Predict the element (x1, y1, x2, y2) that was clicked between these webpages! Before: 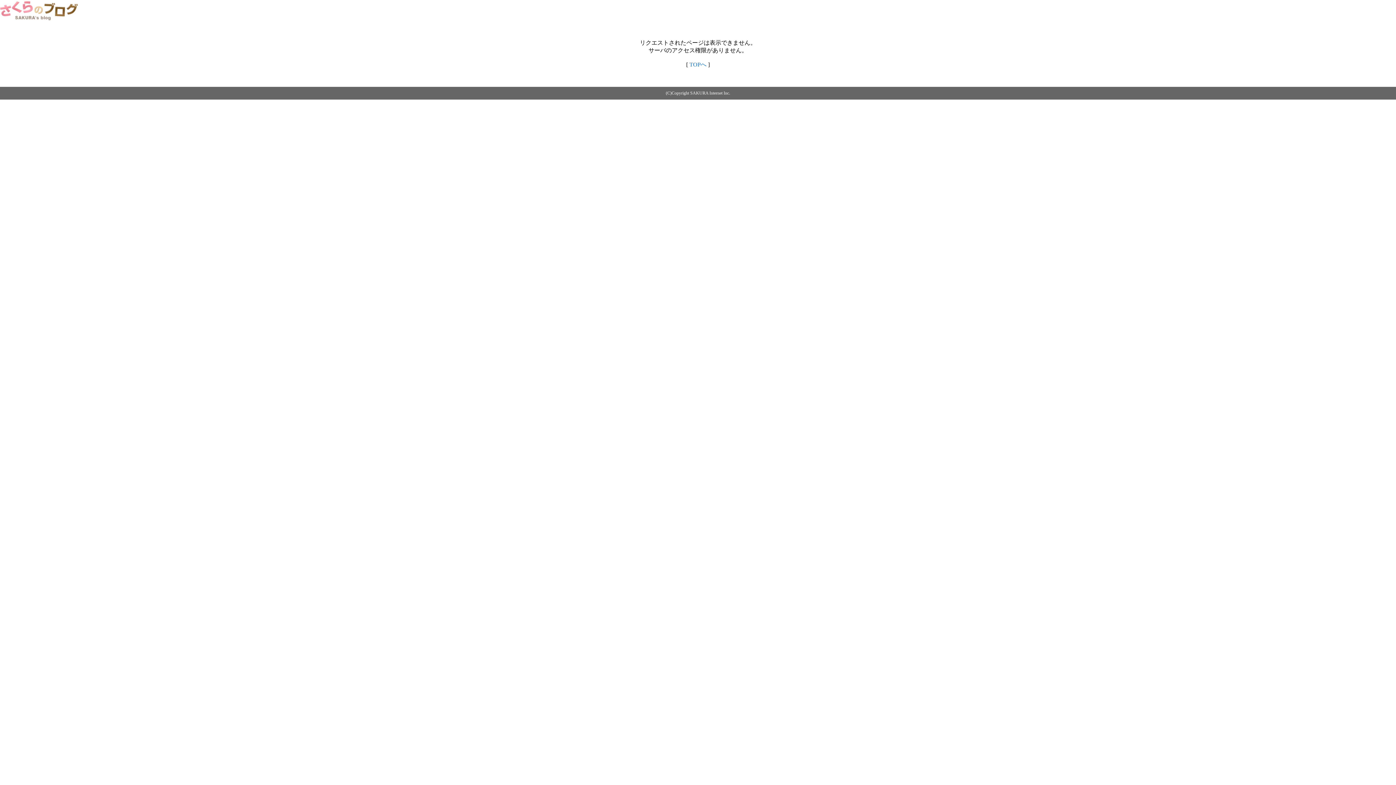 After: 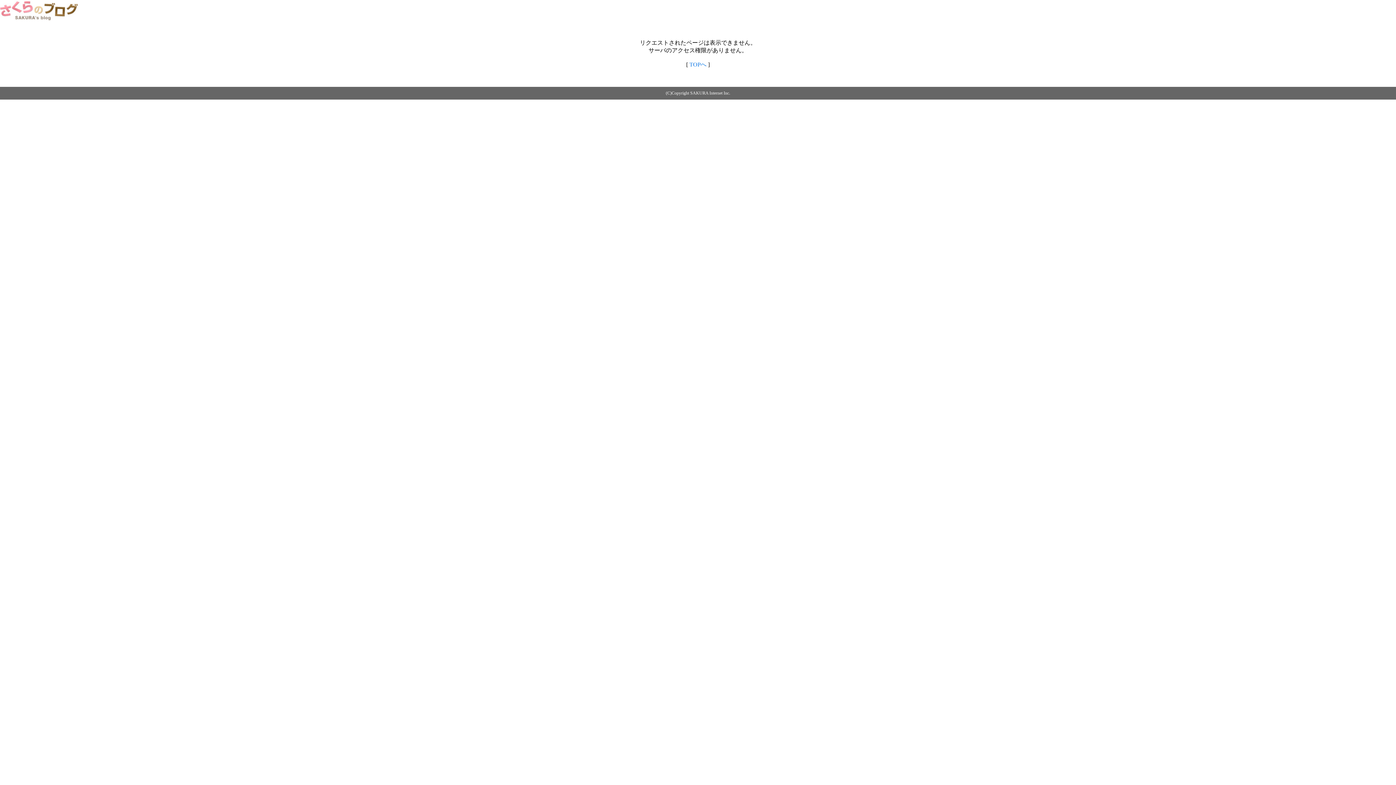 Action: bbox: (0, 14, 79, 20)